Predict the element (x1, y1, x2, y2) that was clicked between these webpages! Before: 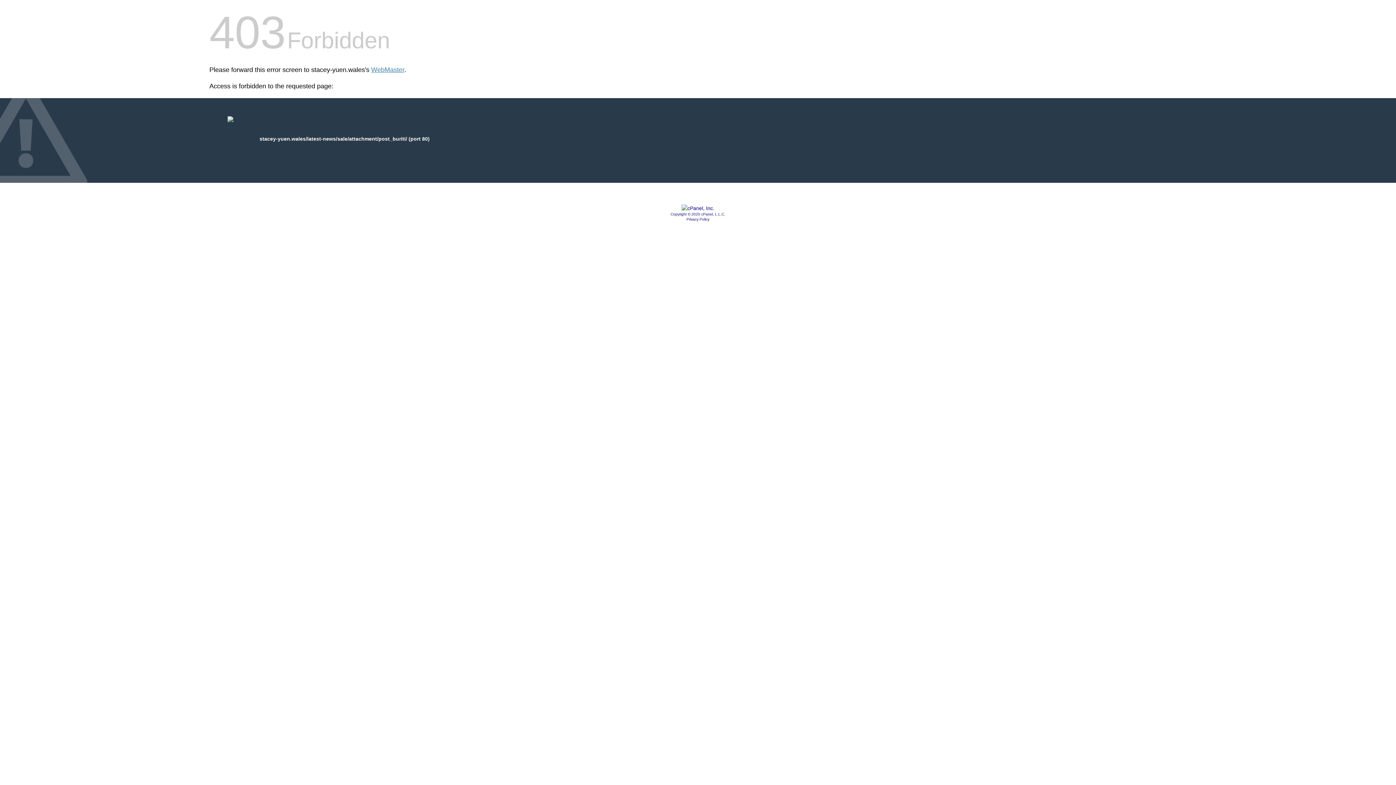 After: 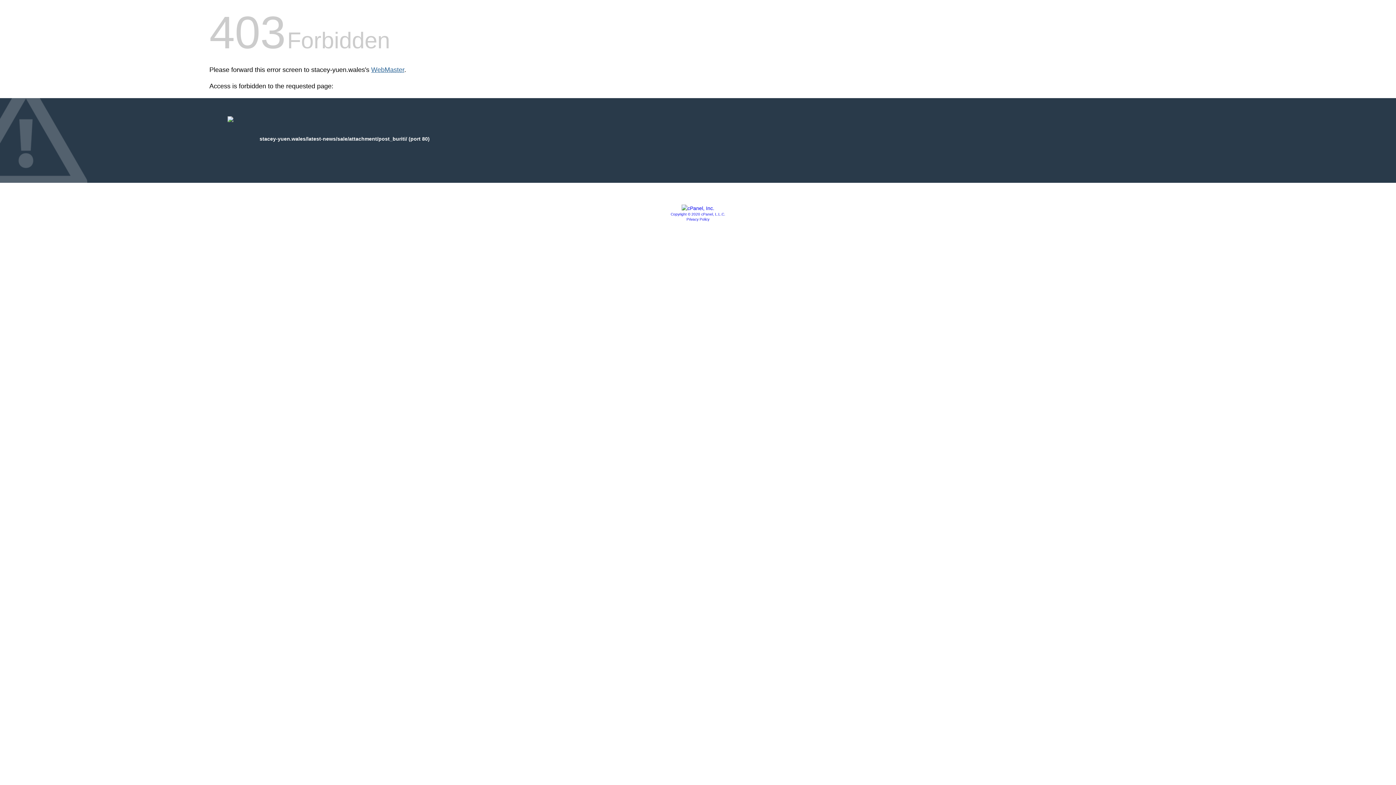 Action: bbox: (371, 66, 404, 73) label: WebMaster